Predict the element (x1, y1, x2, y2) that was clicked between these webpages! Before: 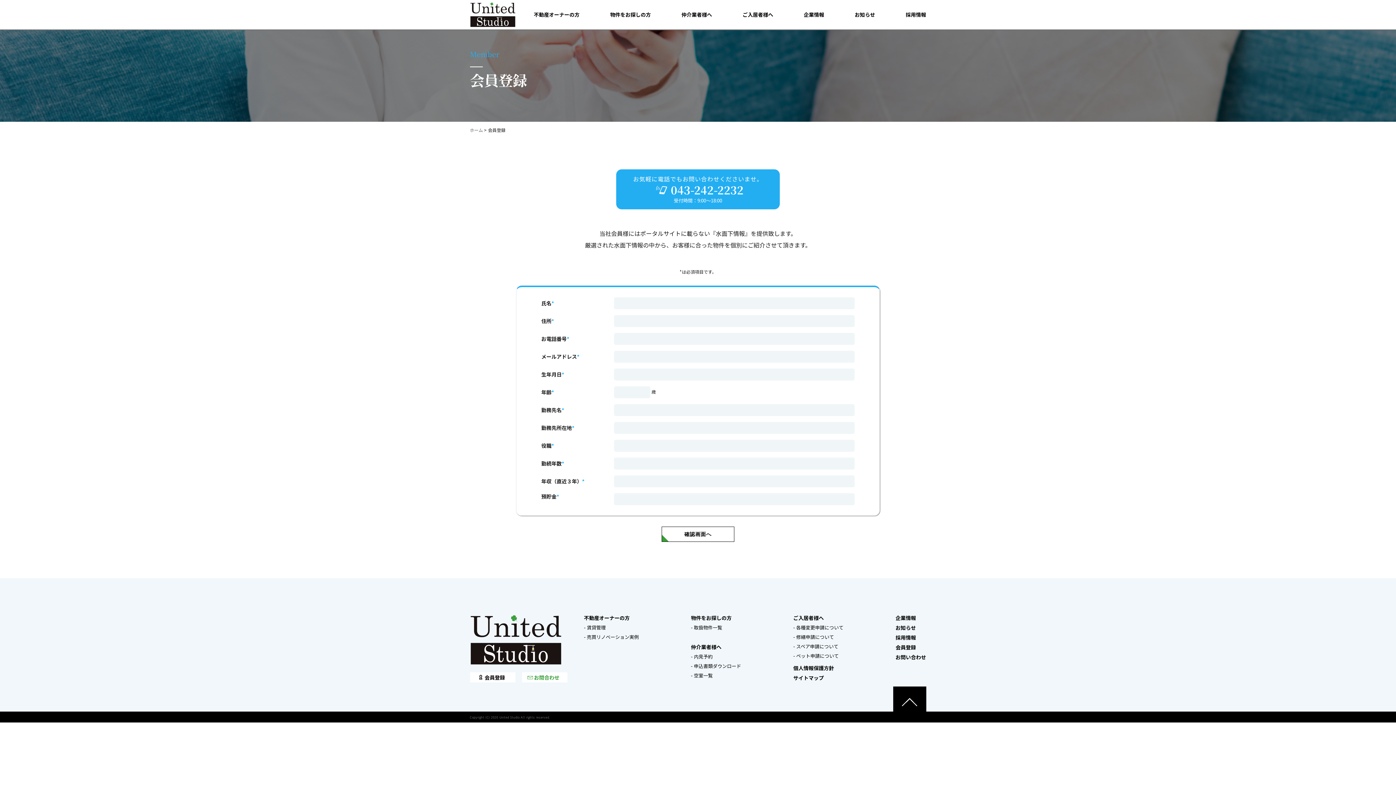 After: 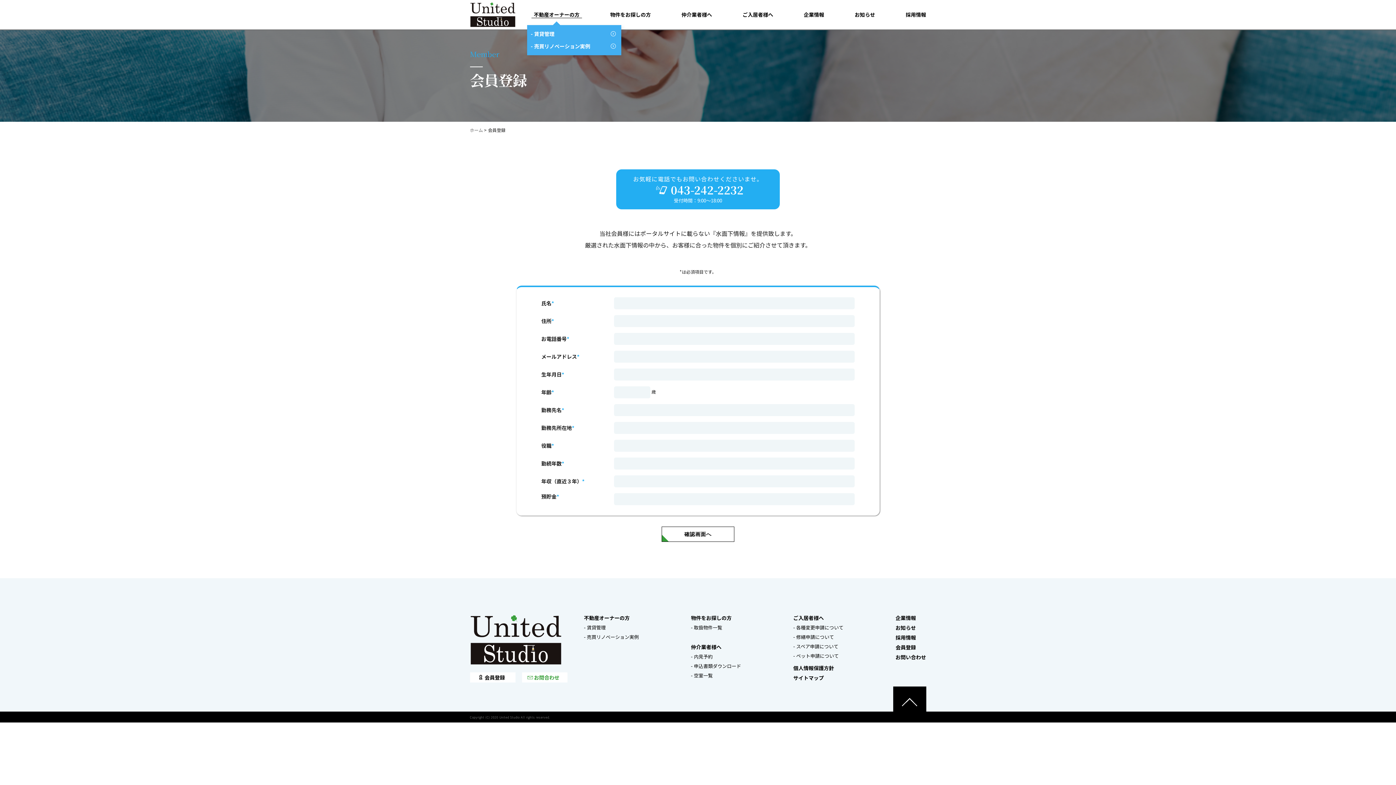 Action: label: 不動産オーナーの方 bbox: (533, 10, 579, 18)